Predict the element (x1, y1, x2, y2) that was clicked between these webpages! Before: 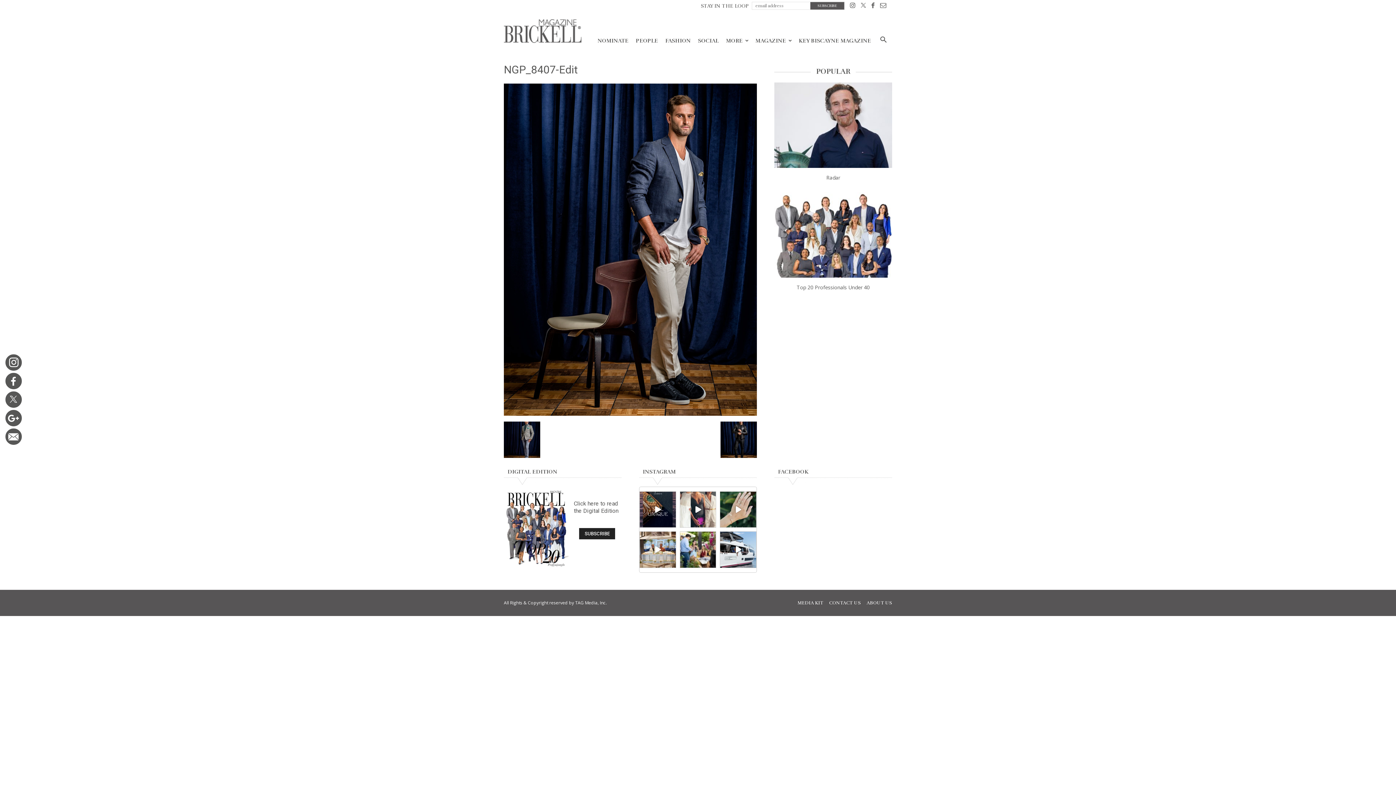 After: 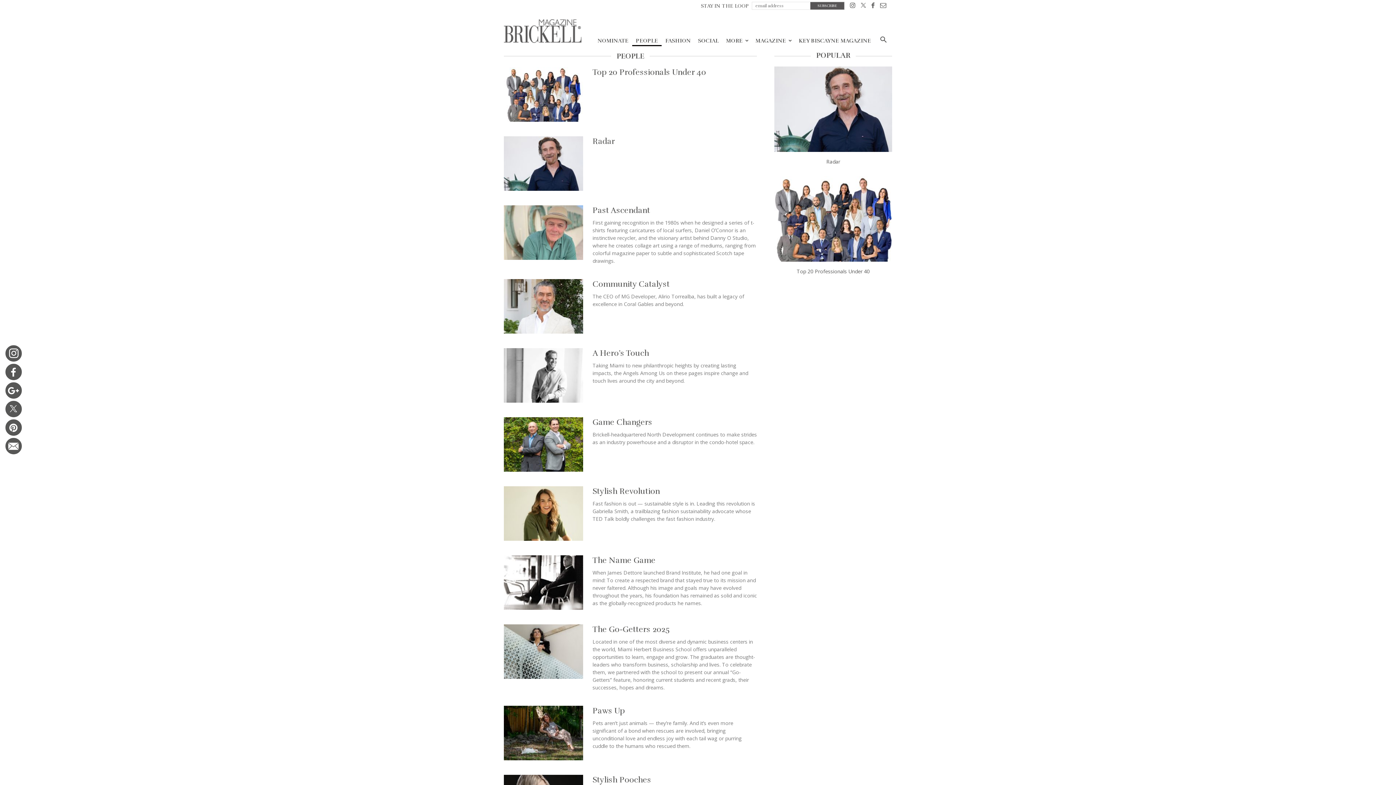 Action: bbox: (632, 35, 661, 46) label: PEOPLE